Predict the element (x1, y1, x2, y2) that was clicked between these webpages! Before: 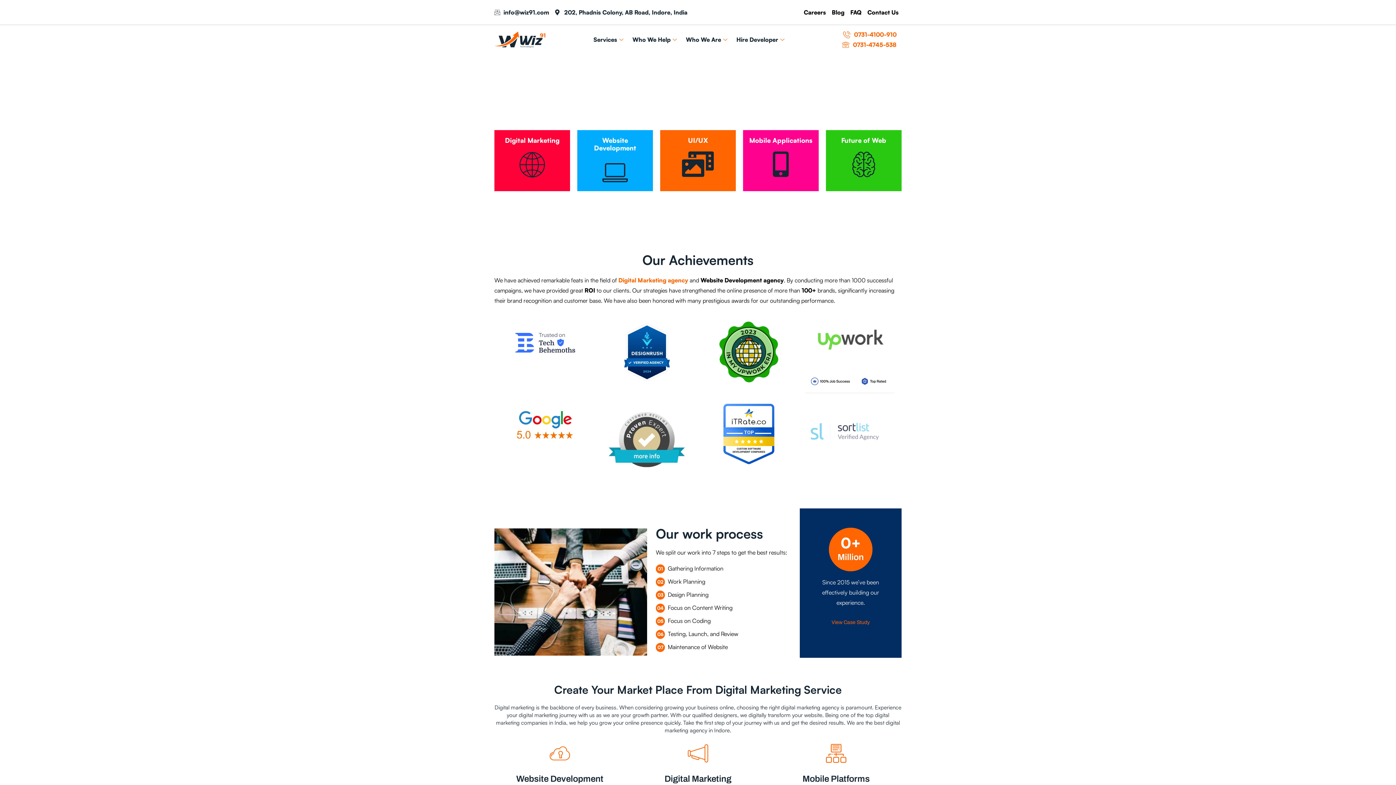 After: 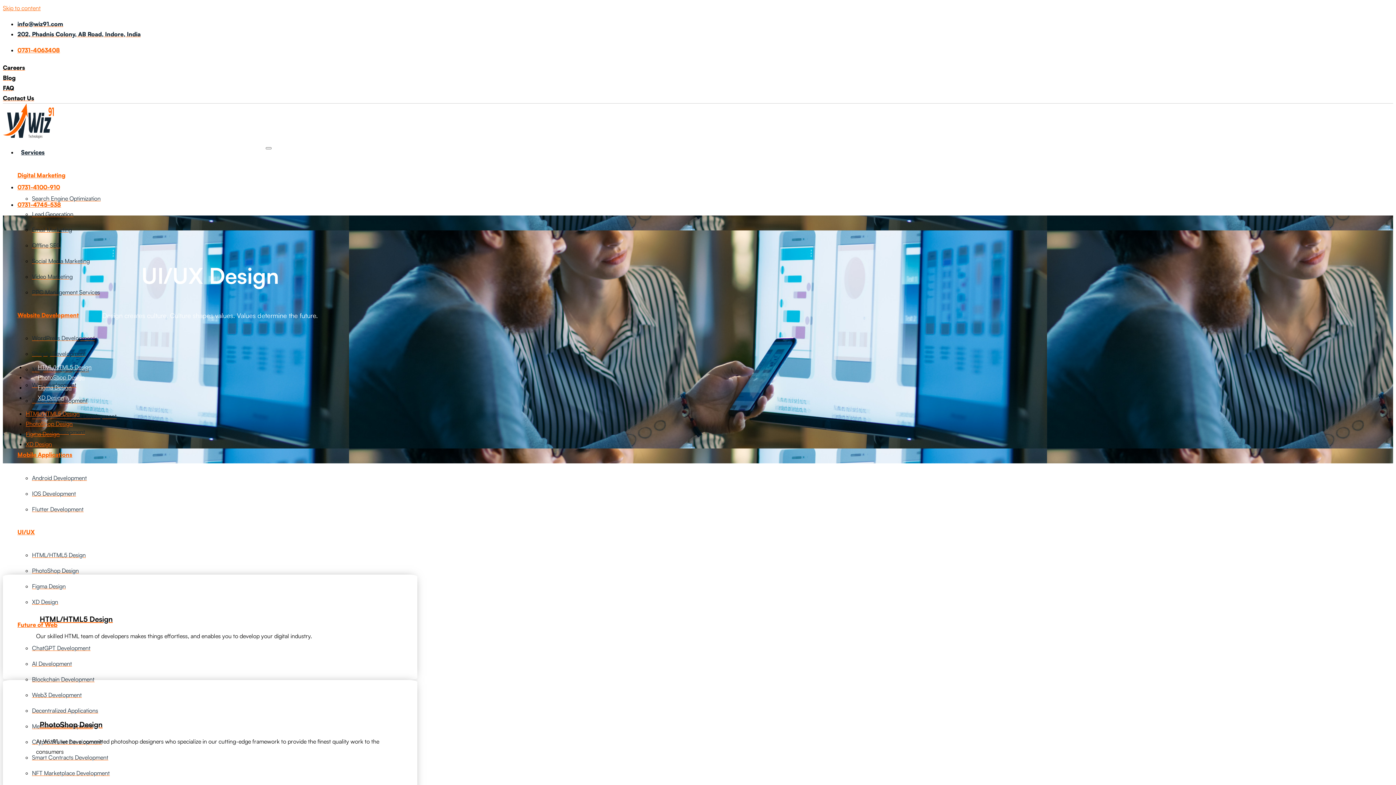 Action: bbox: (688, 136, 708, 144) label: UI/UX